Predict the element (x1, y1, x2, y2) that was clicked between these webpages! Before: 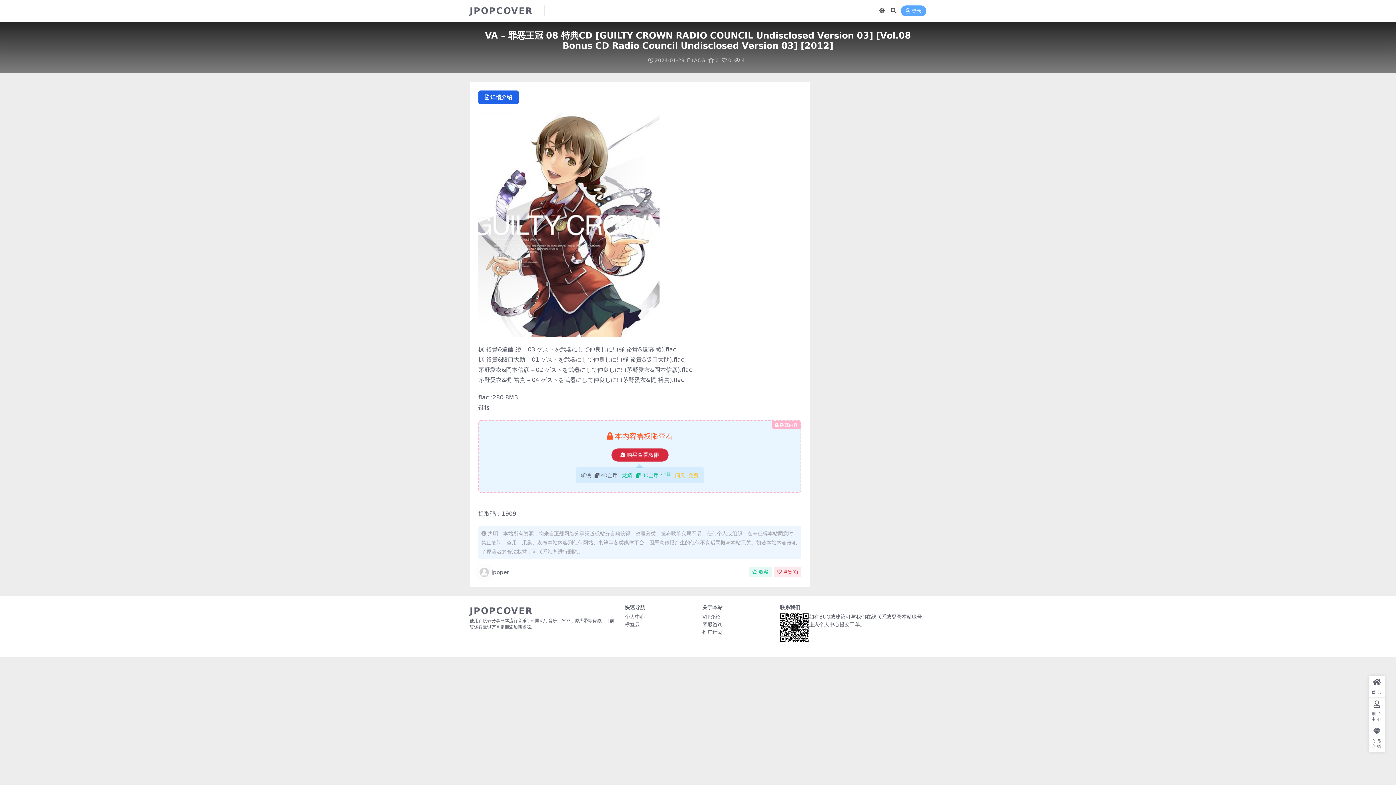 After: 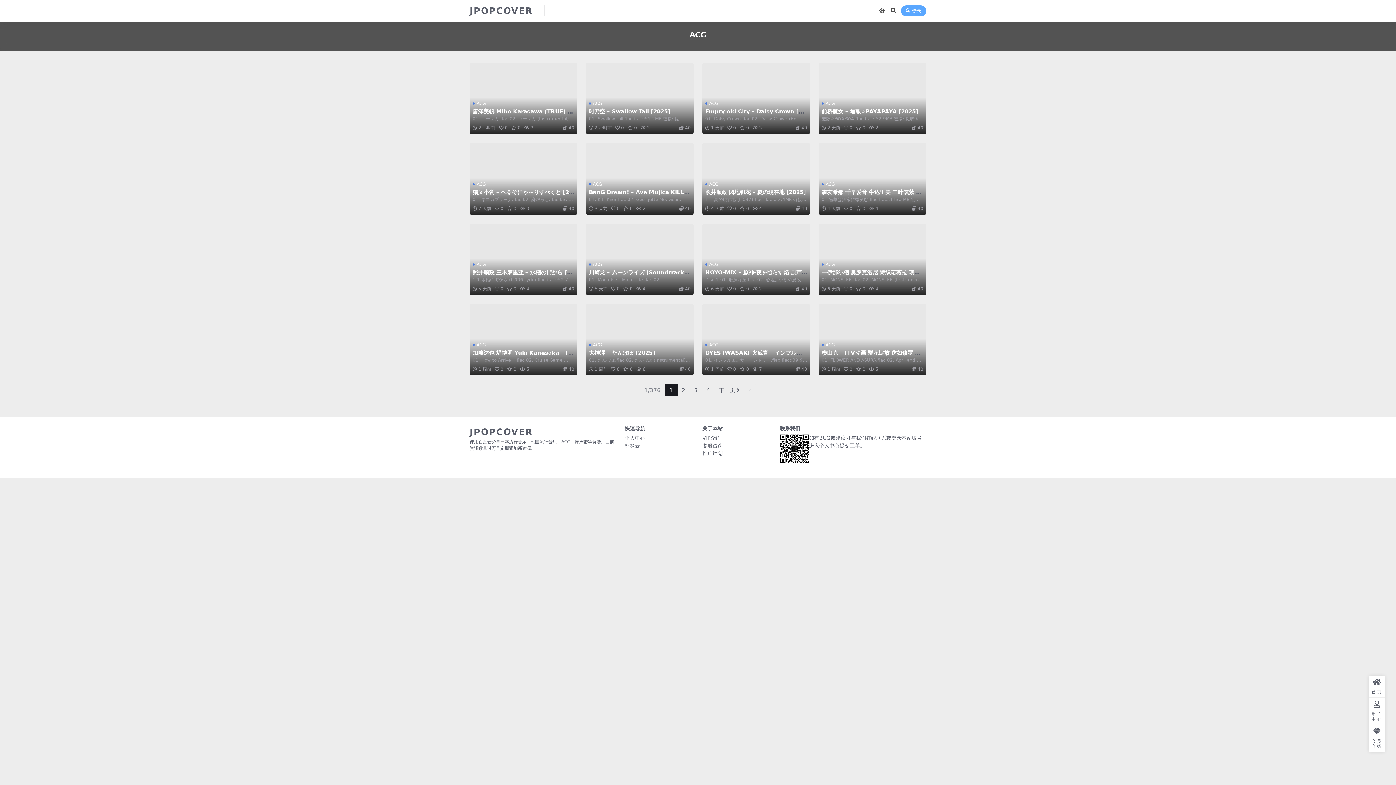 Action: bbox: (694, 57, 705, 63) label: ACG